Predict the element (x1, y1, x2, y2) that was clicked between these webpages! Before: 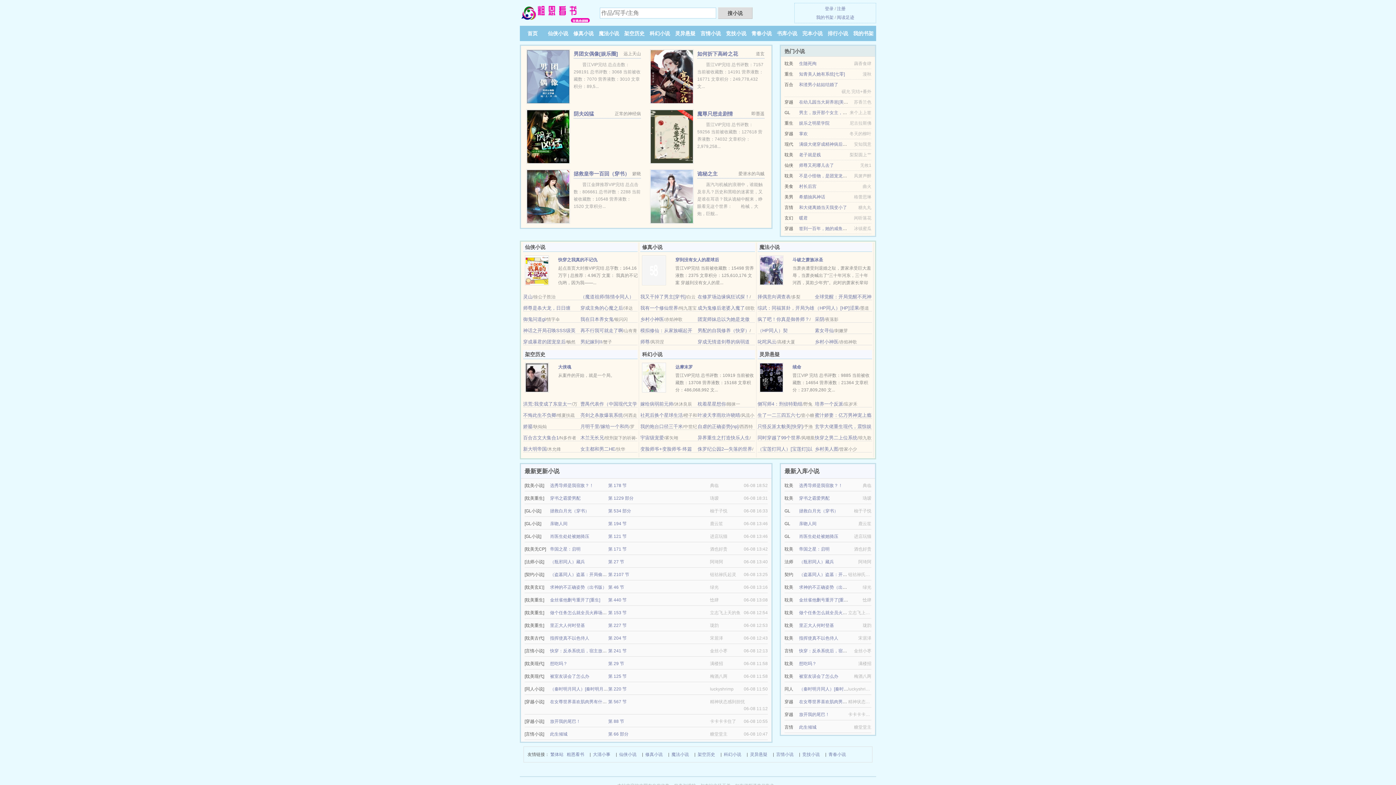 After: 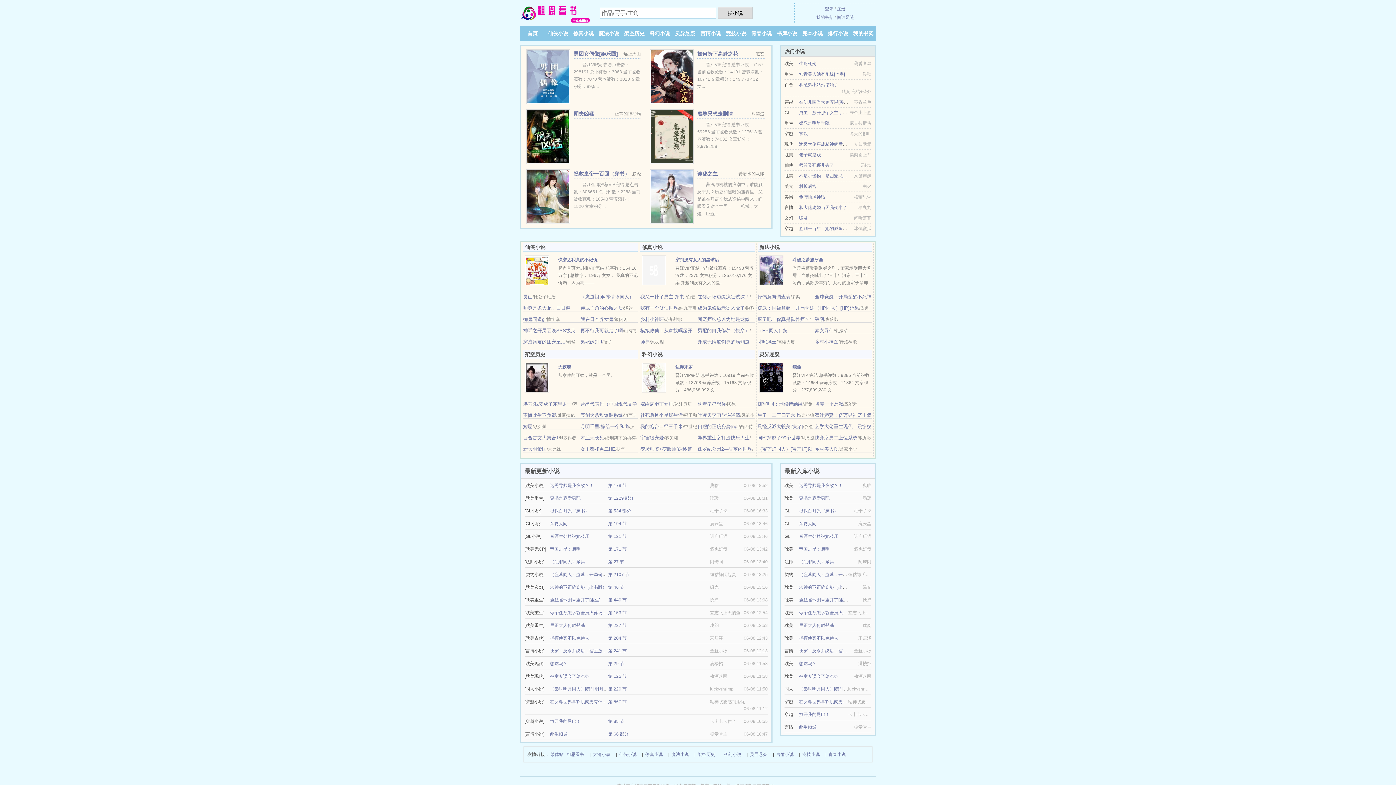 Action: bbox: (525, 374, 549, 380)